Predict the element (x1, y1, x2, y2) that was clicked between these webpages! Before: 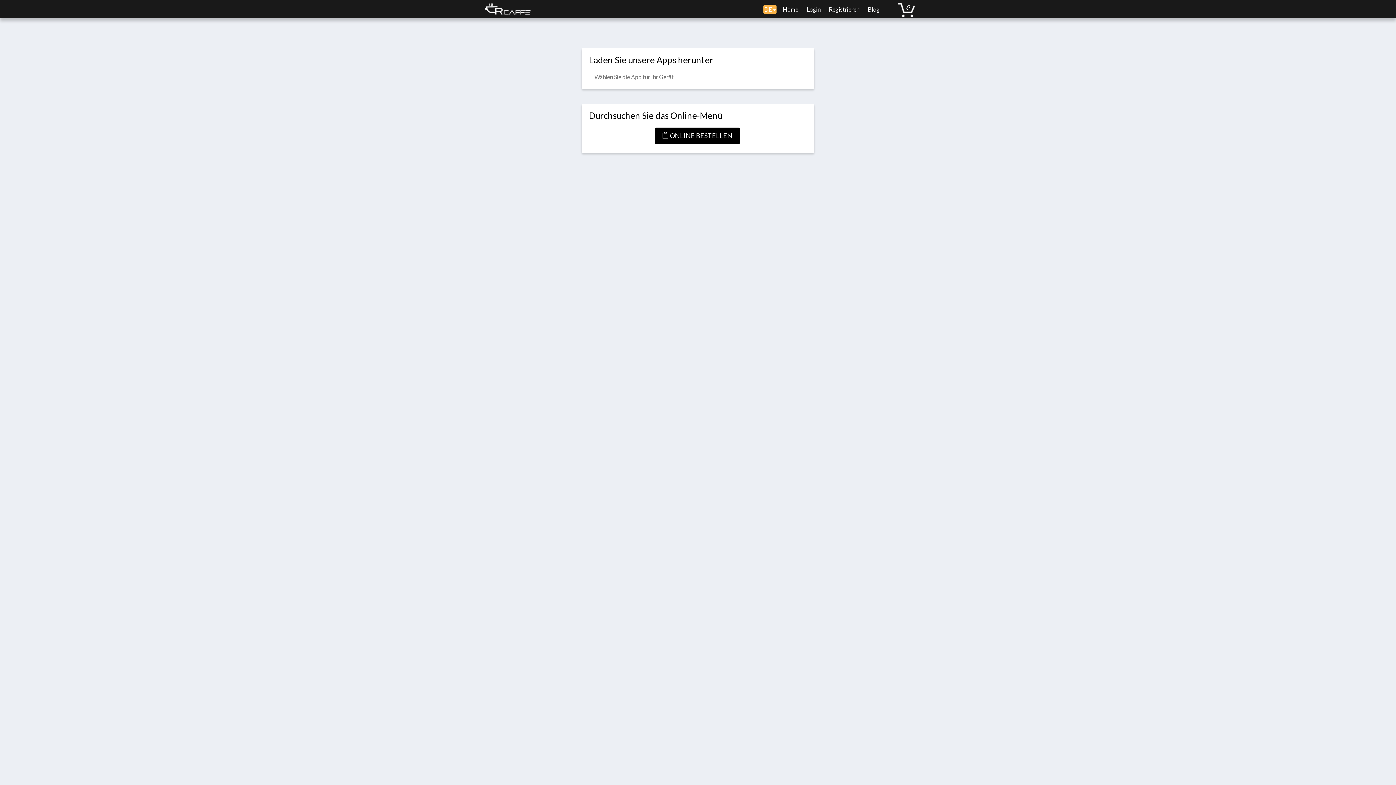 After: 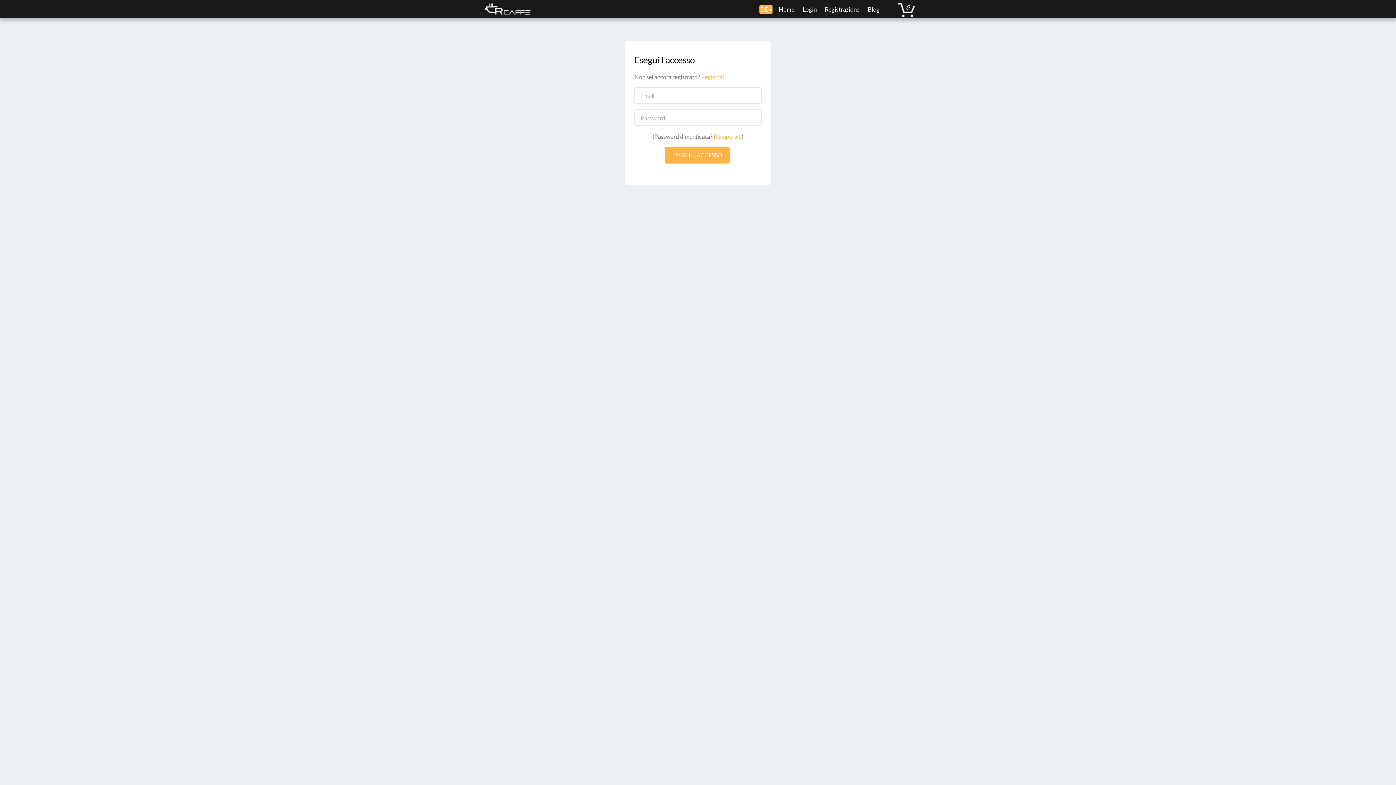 Action: bbox: (803, -5, 824, 23) label: Login